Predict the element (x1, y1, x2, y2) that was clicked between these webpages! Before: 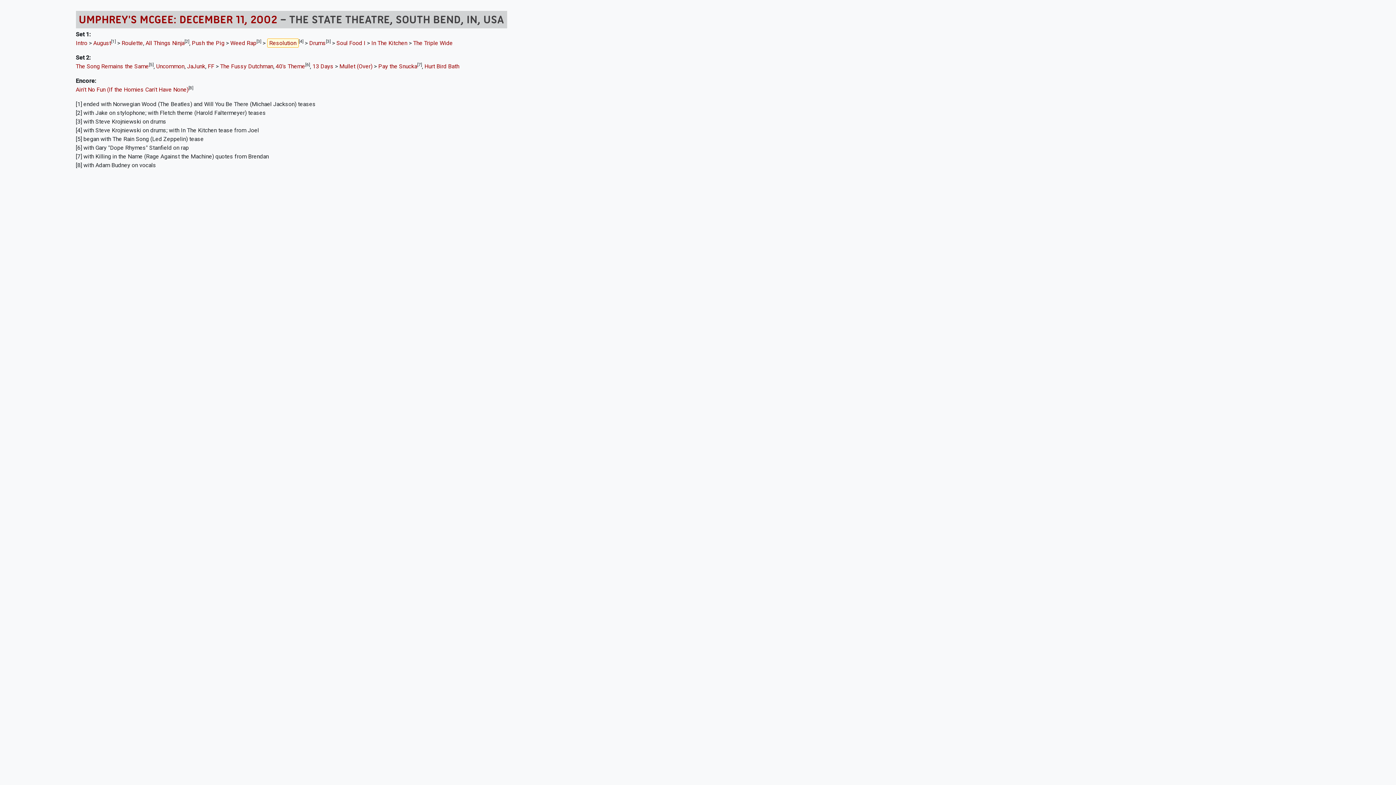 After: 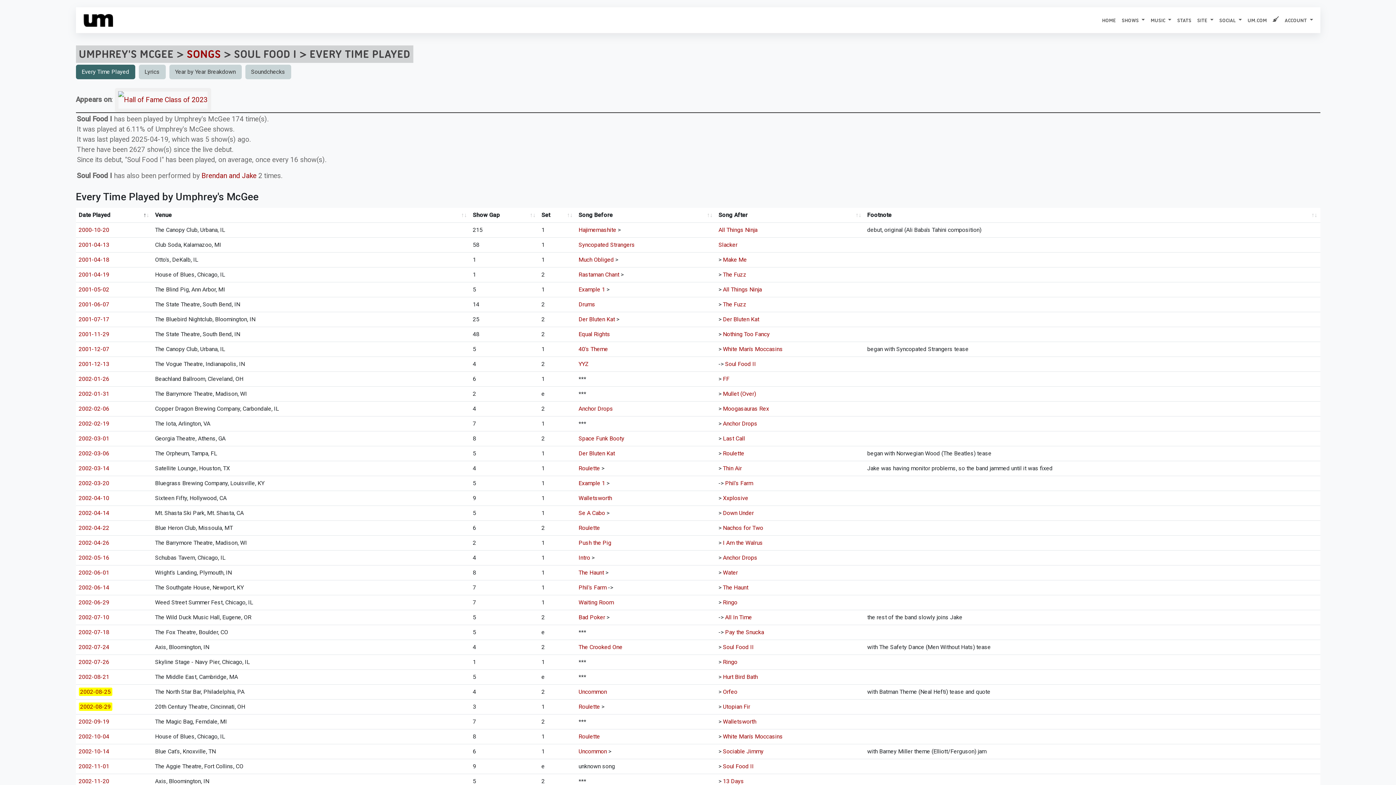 Action: label: Soul Food I bbox: (336, 39, 365, 46)